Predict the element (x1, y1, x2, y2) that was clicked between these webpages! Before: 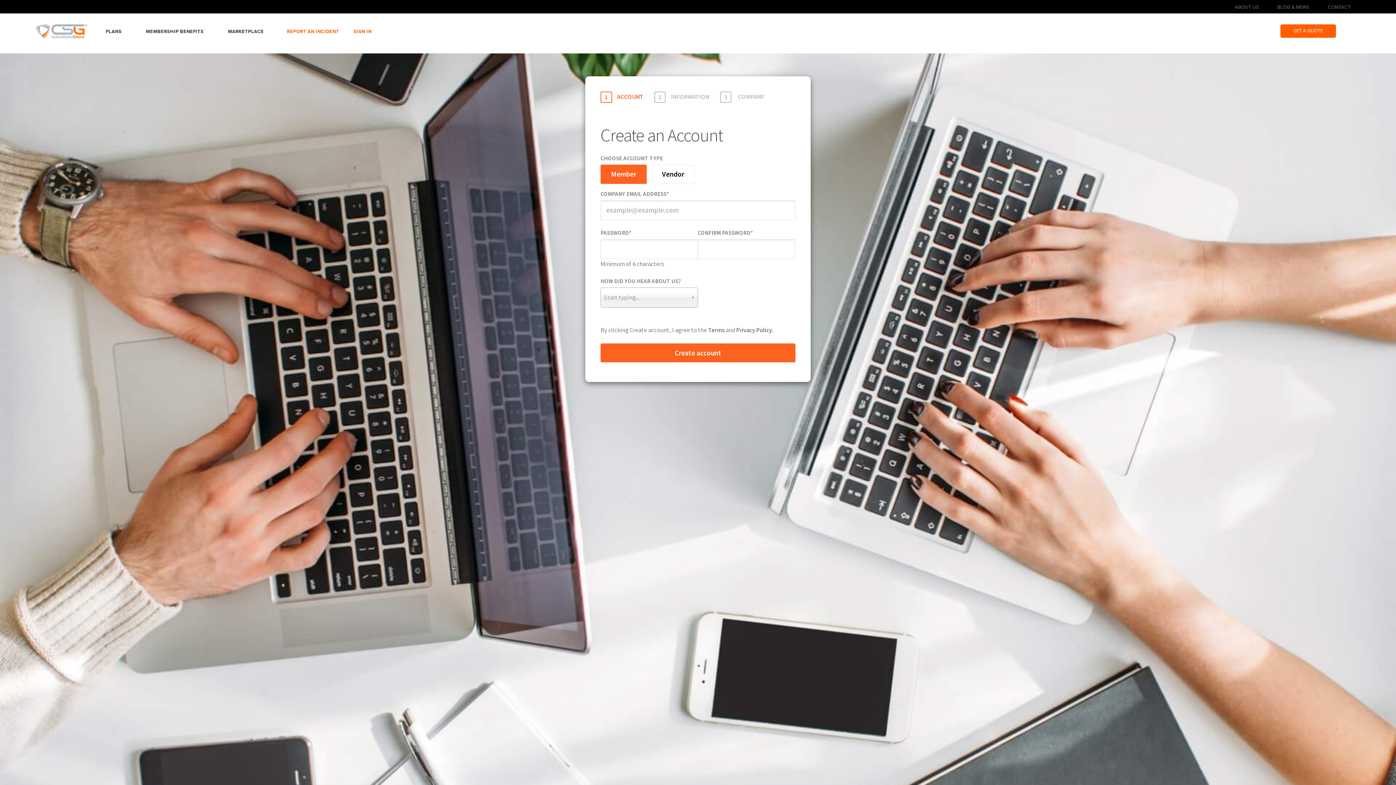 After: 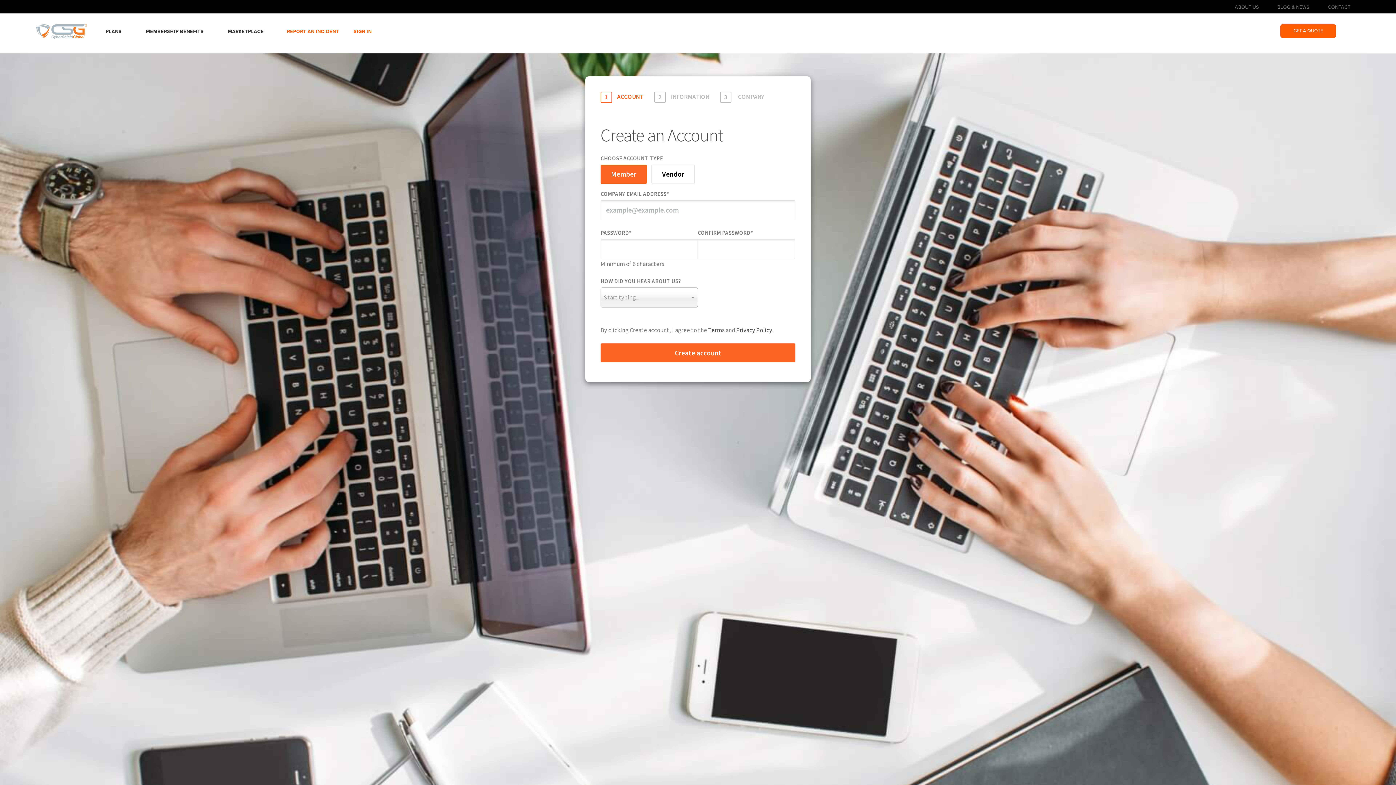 Action: label: Member bbox: (600, 164, 646, 183)